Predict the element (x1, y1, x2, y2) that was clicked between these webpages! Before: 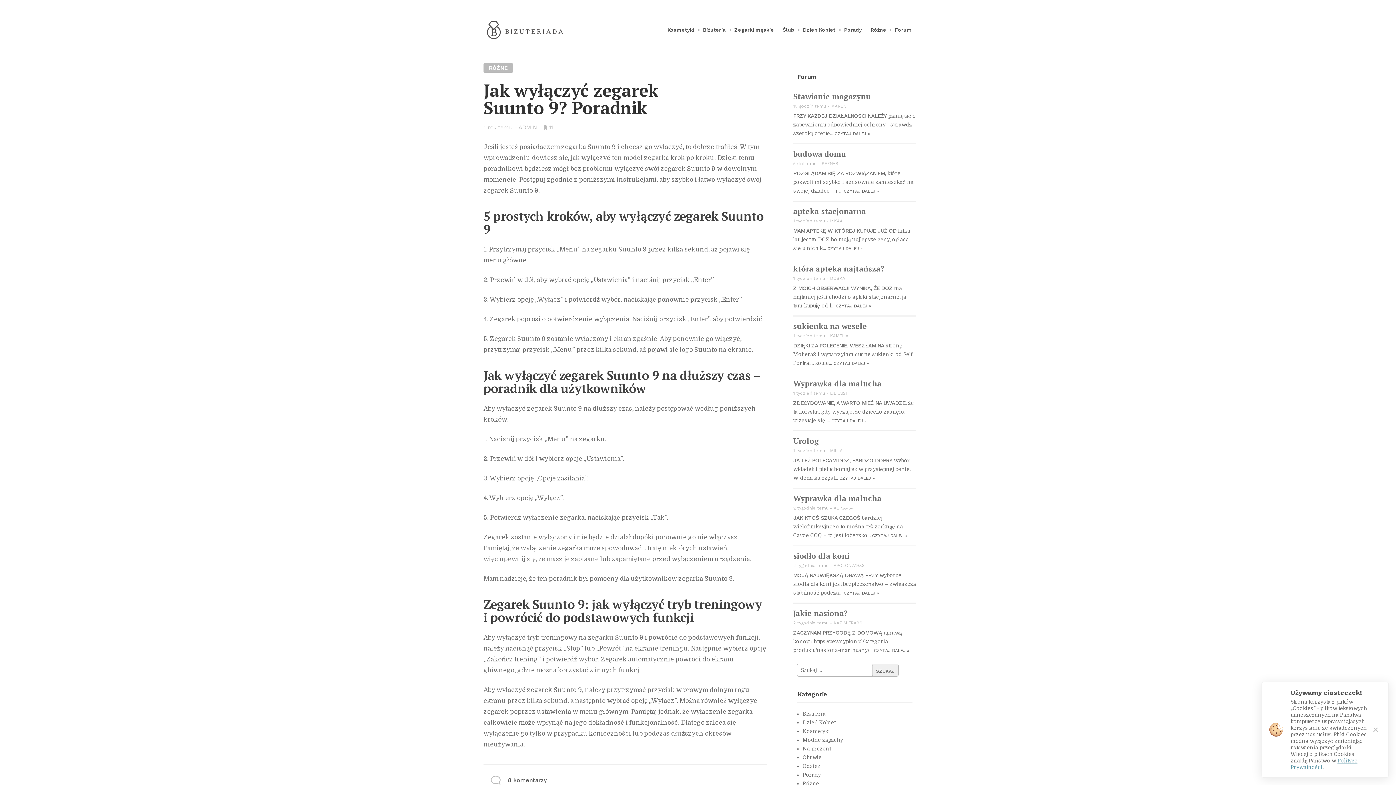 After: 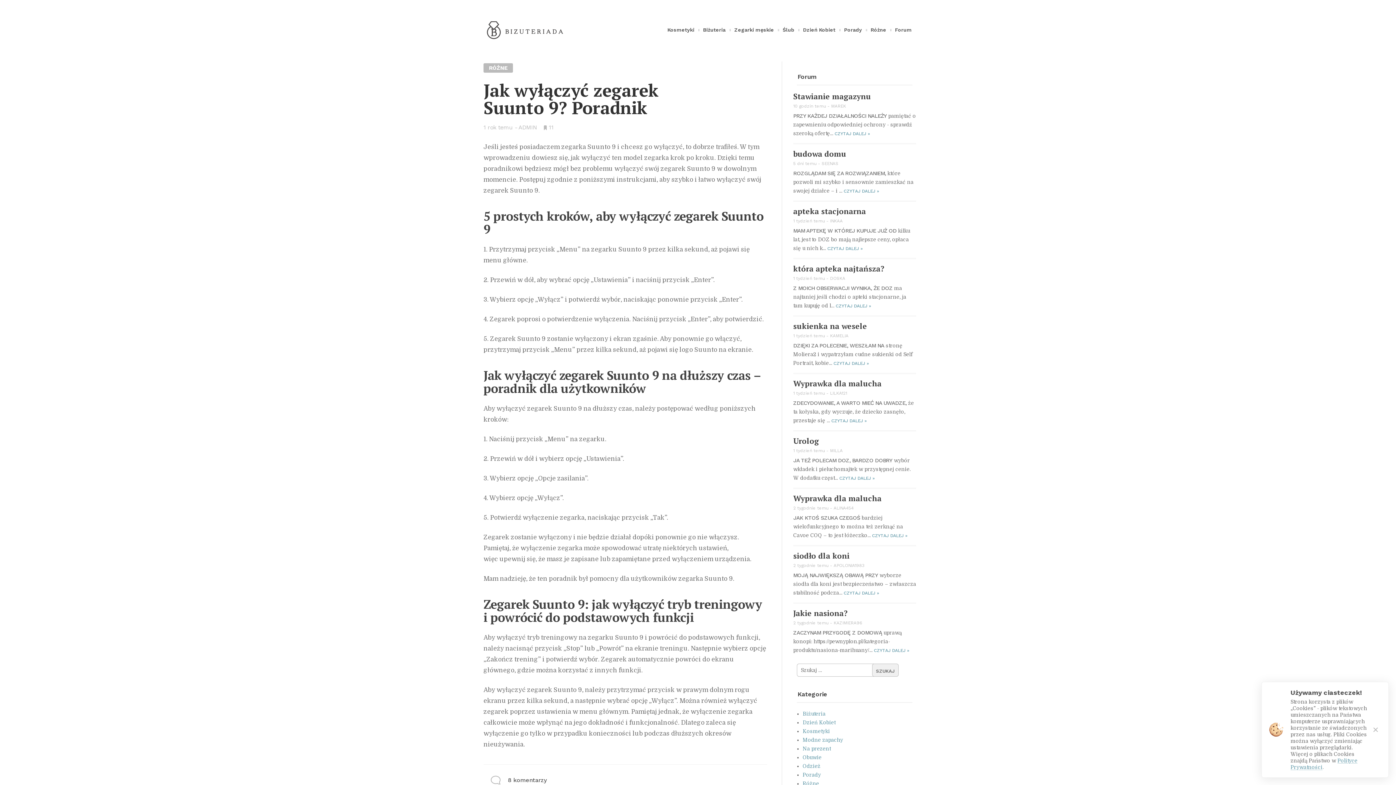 Action: label: która apteka najtańsza? bbox: (793, 263, 884, 273)